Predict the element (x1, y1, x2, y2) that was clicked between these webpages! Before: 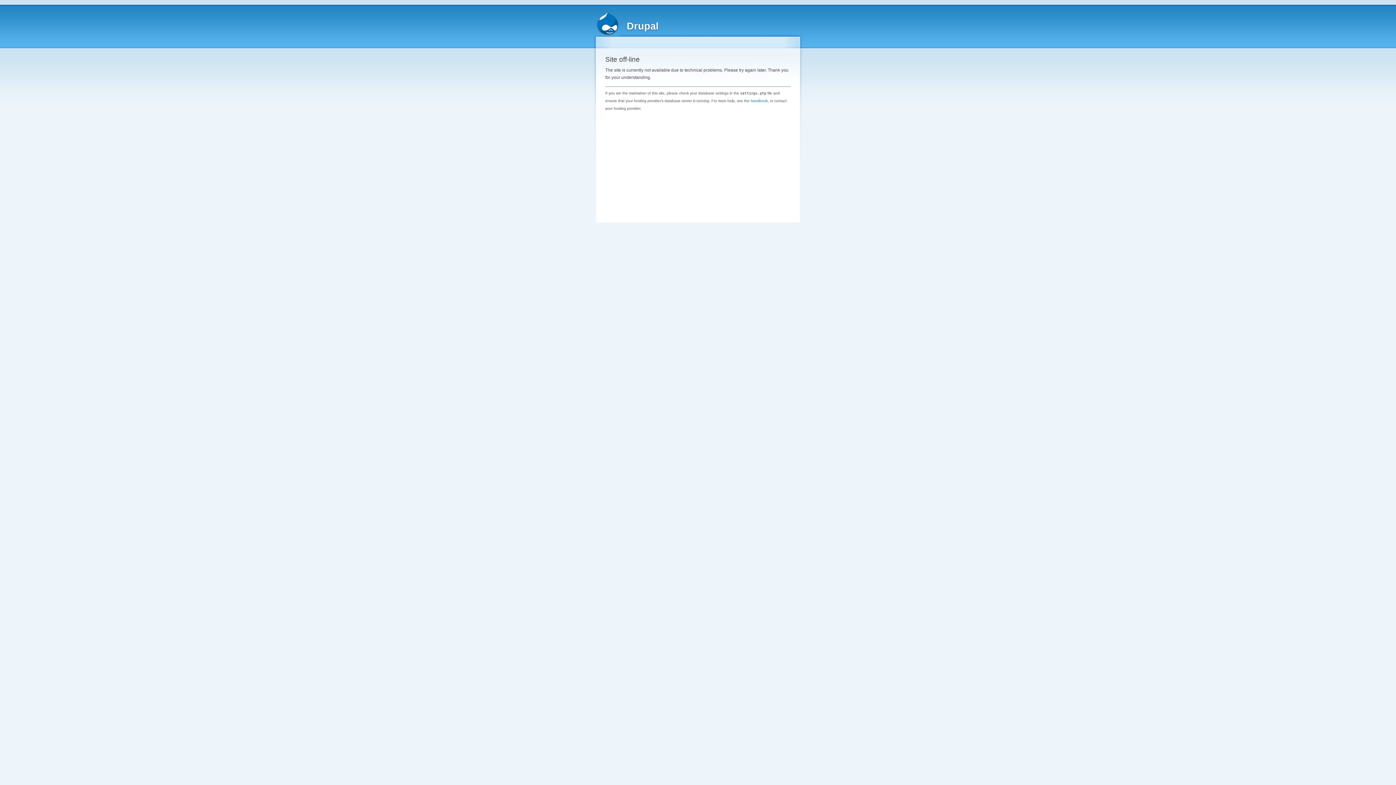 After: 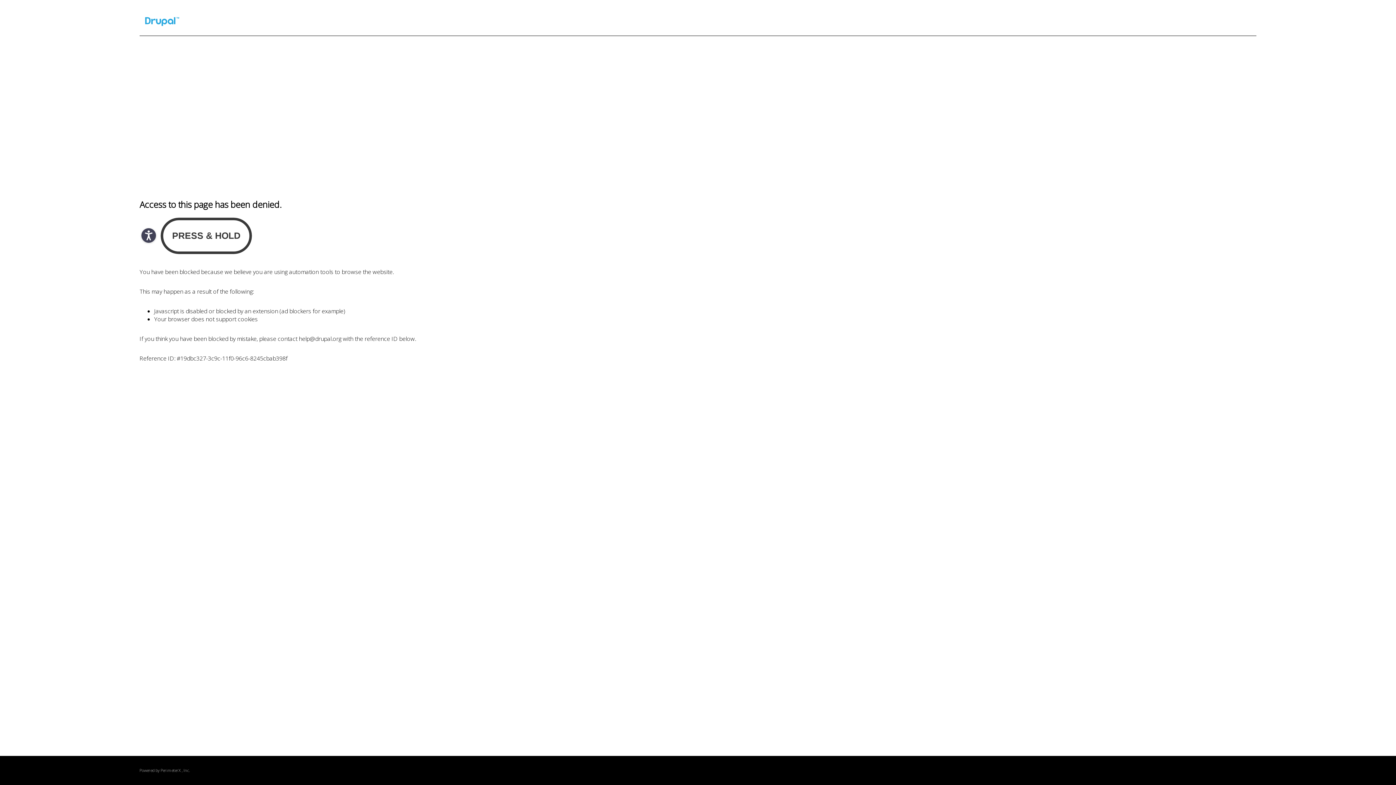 Action: label: handbook bbox: (750, 98, 768, 102)